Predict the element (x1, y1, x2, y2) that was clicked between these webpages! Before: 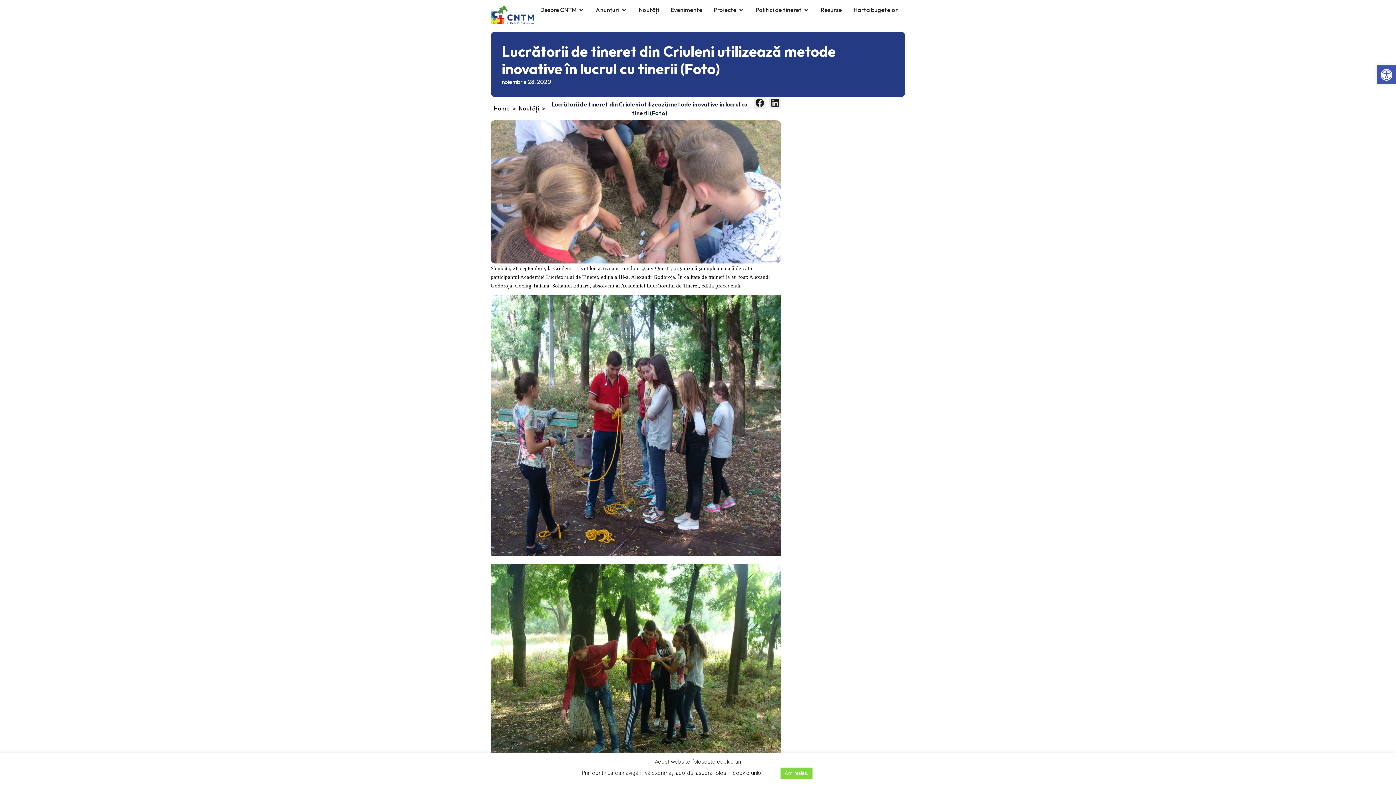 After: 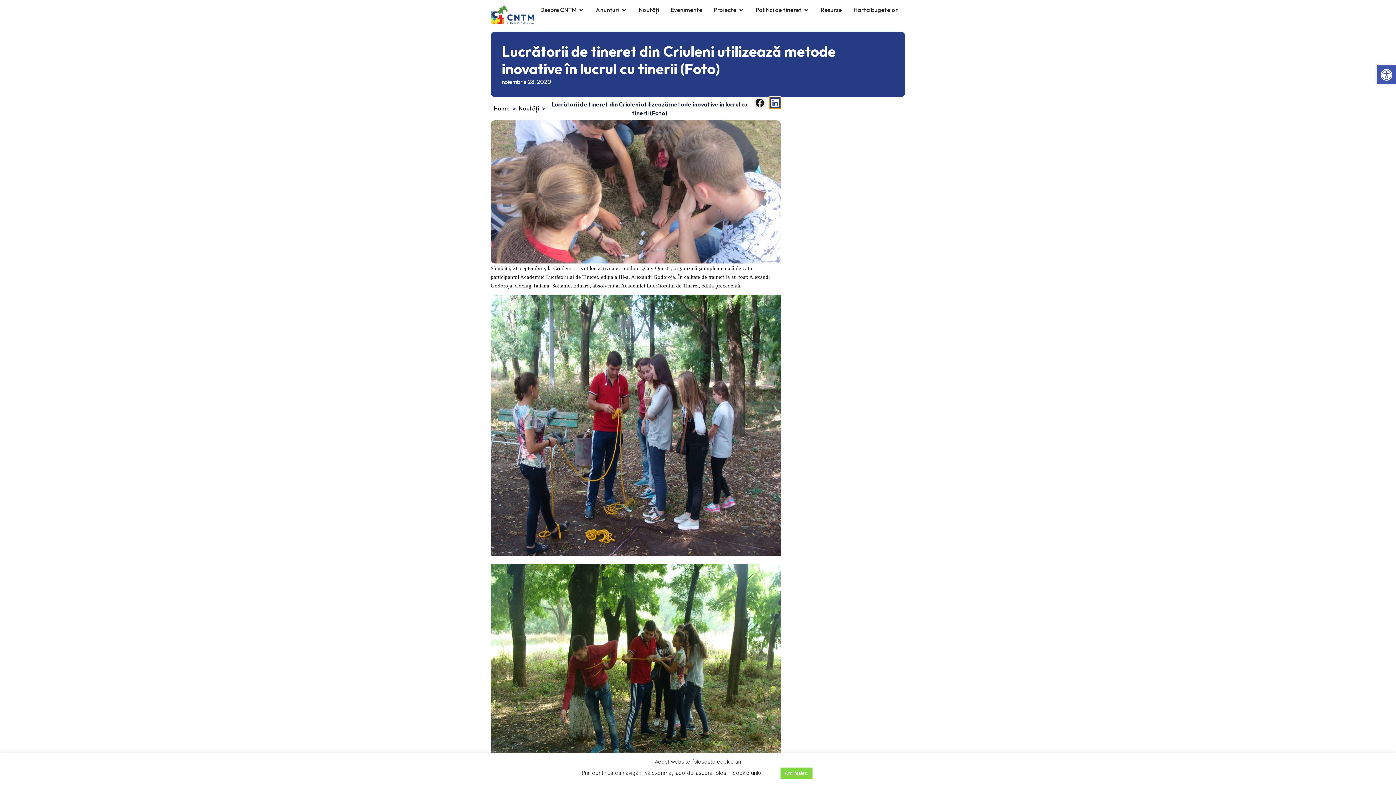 Action: bbox: (769, 96, 781, 108) label: Share on linkedin